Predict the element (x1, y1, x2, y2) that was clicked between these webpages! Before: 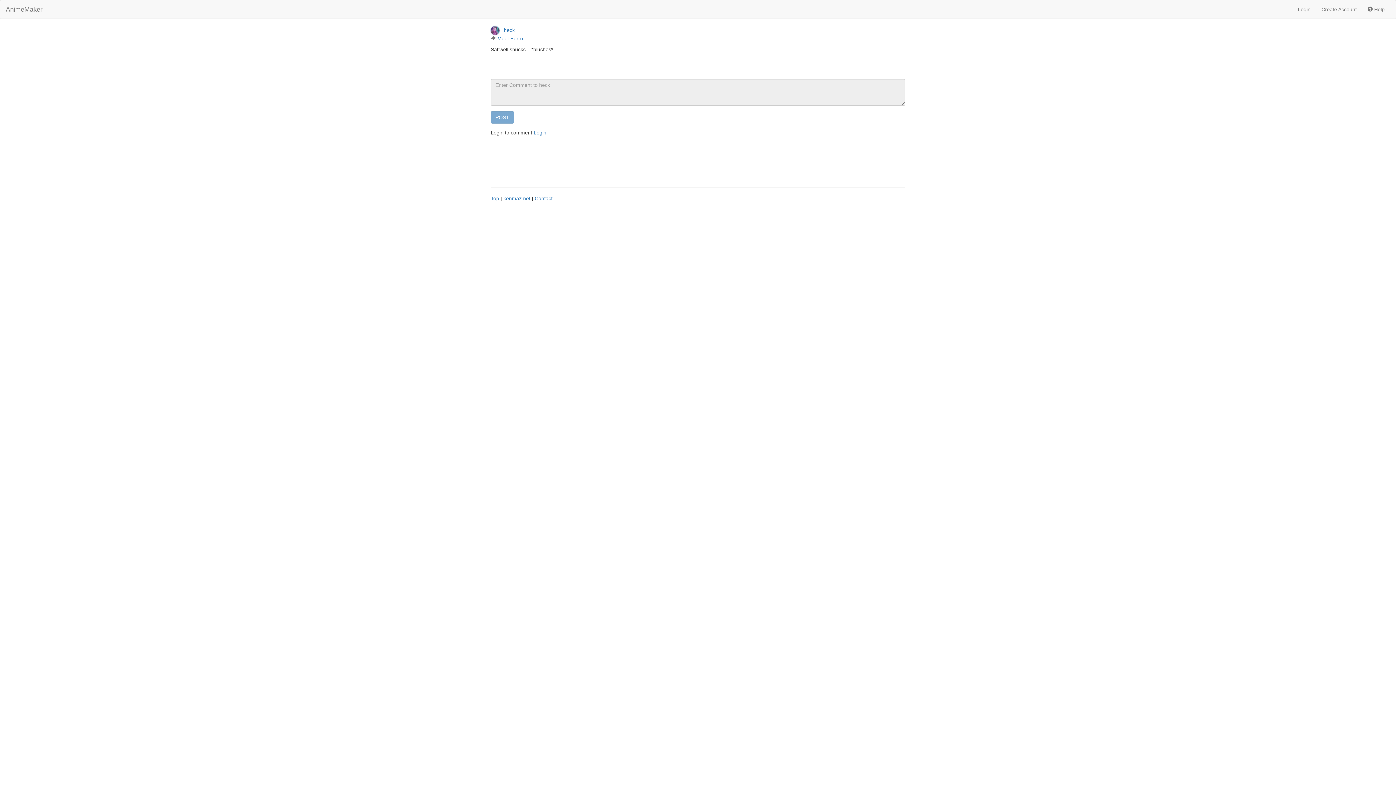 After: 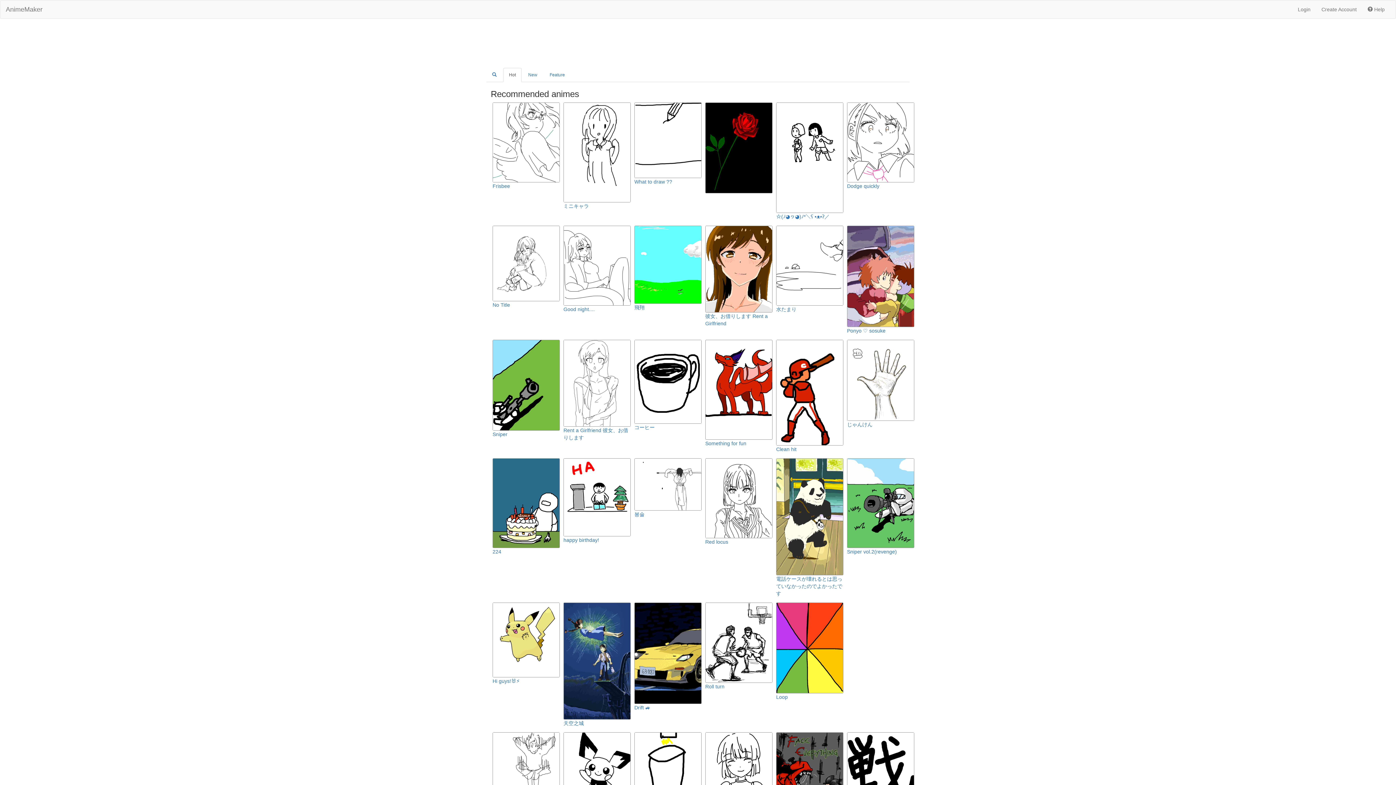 Action: bbox: (0, 0, 48, 18) label: AnimeMaker